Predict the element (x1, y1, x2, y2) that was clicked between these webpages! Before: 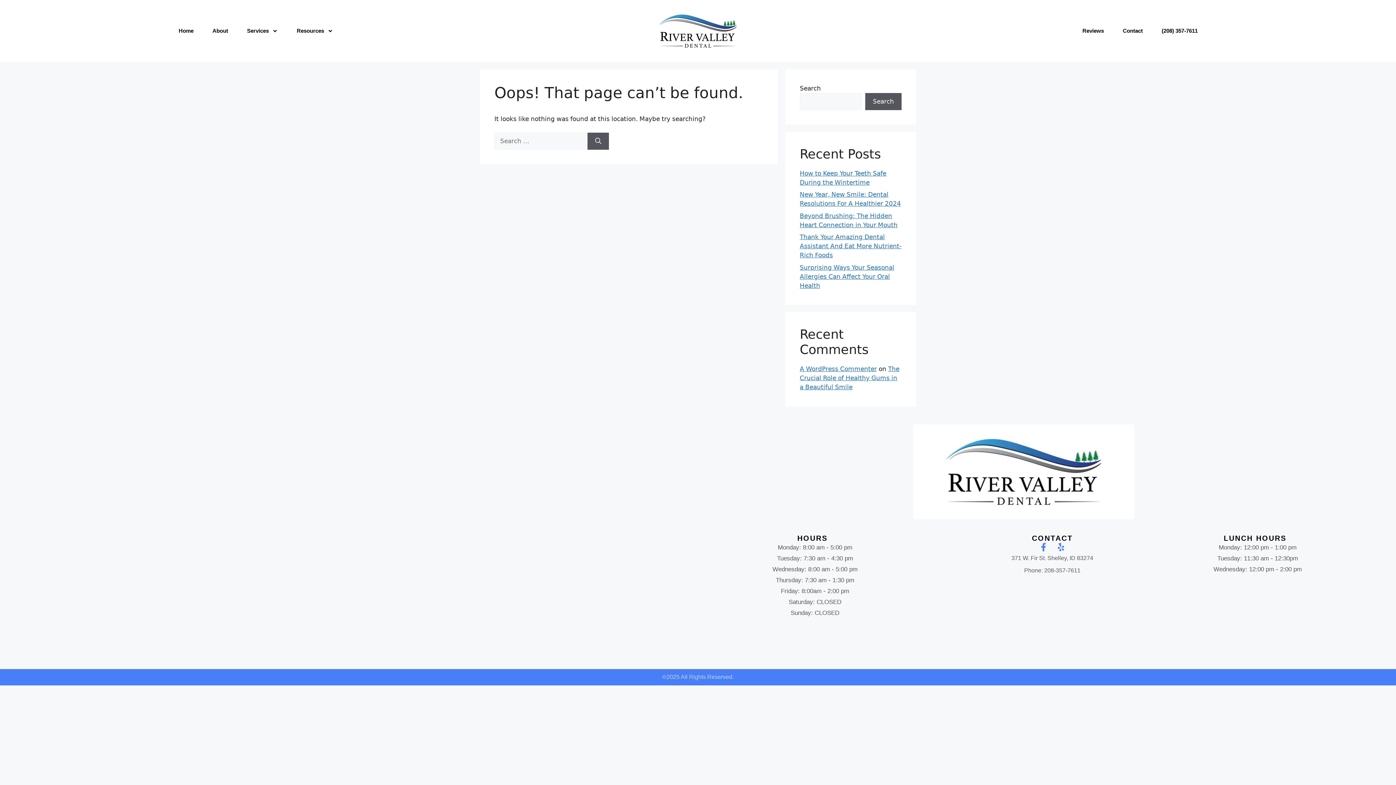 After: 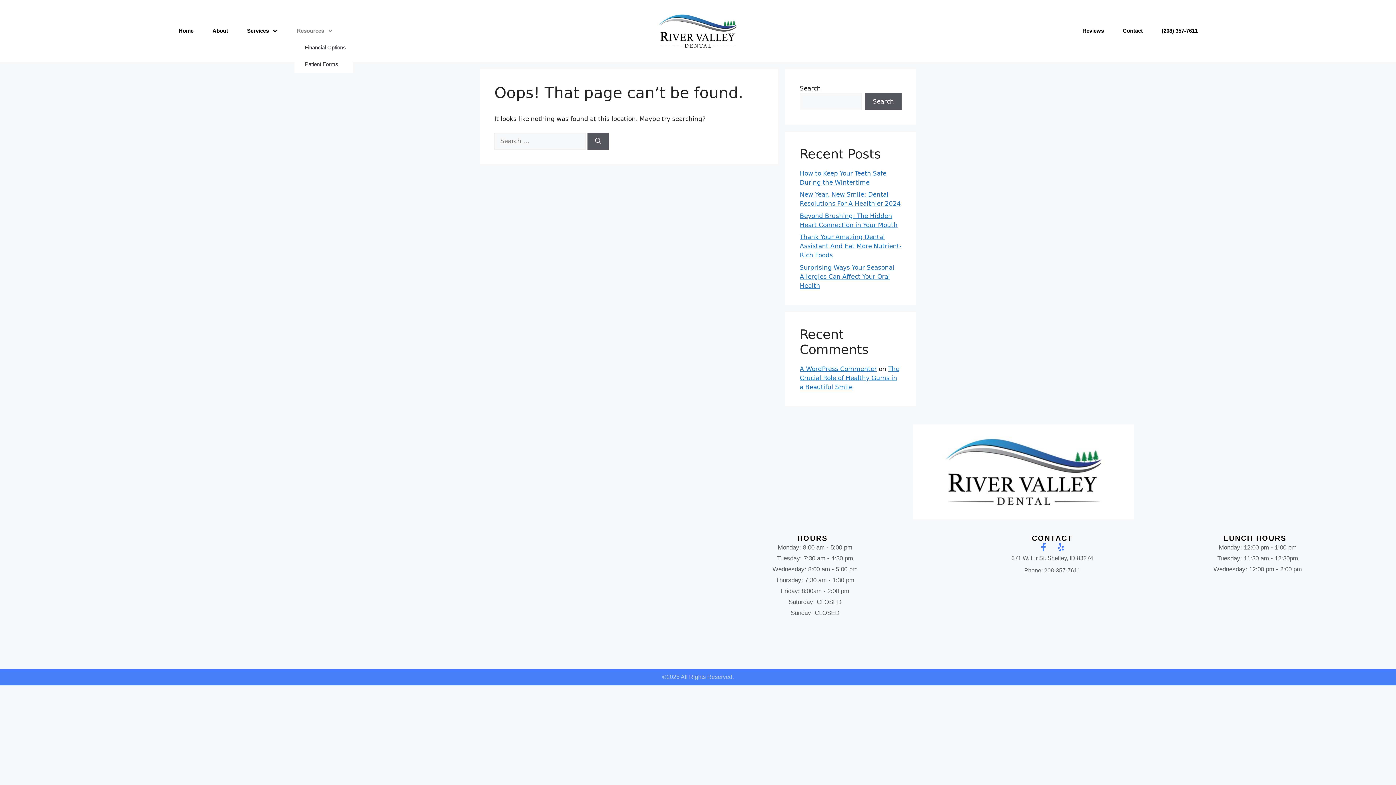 Action: bbox: (294, 22, 335, 39) label: Resources